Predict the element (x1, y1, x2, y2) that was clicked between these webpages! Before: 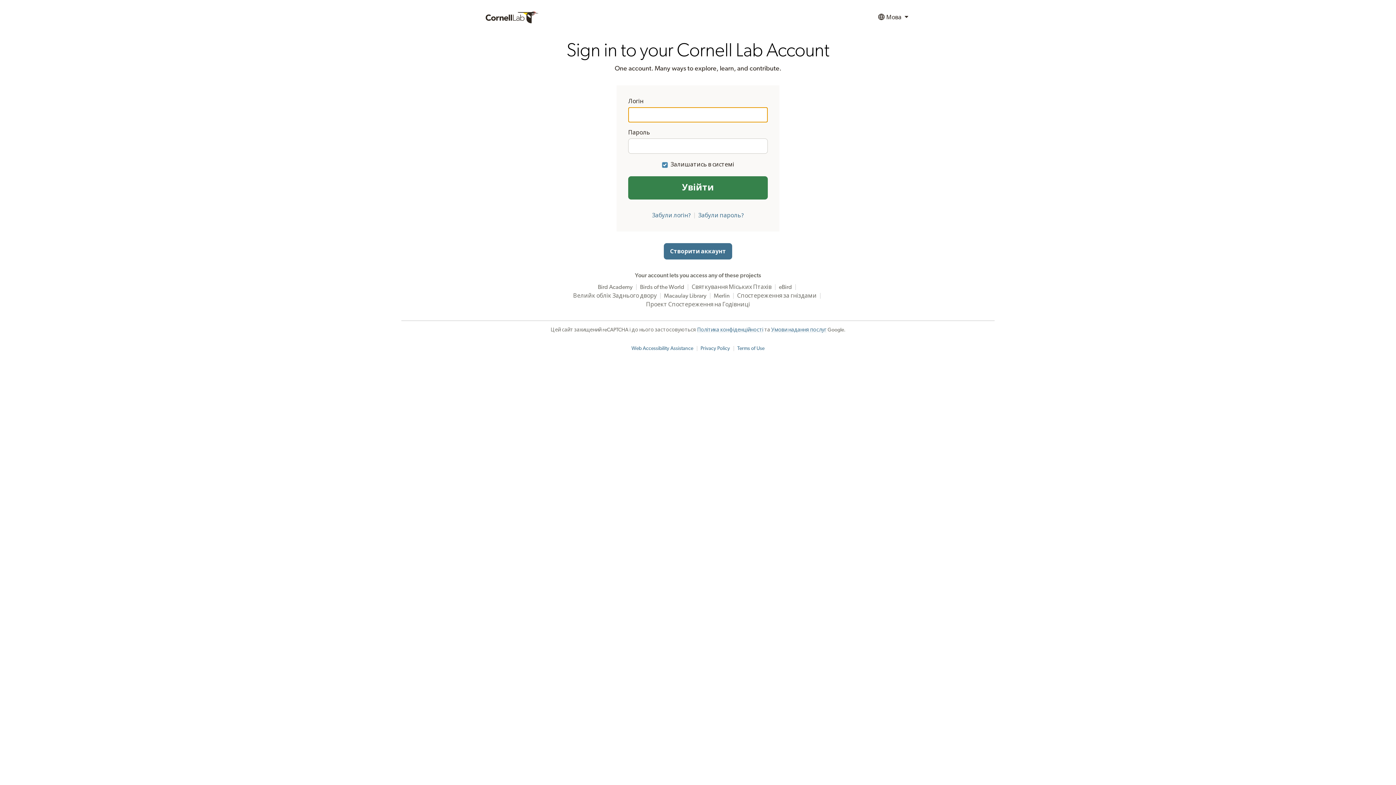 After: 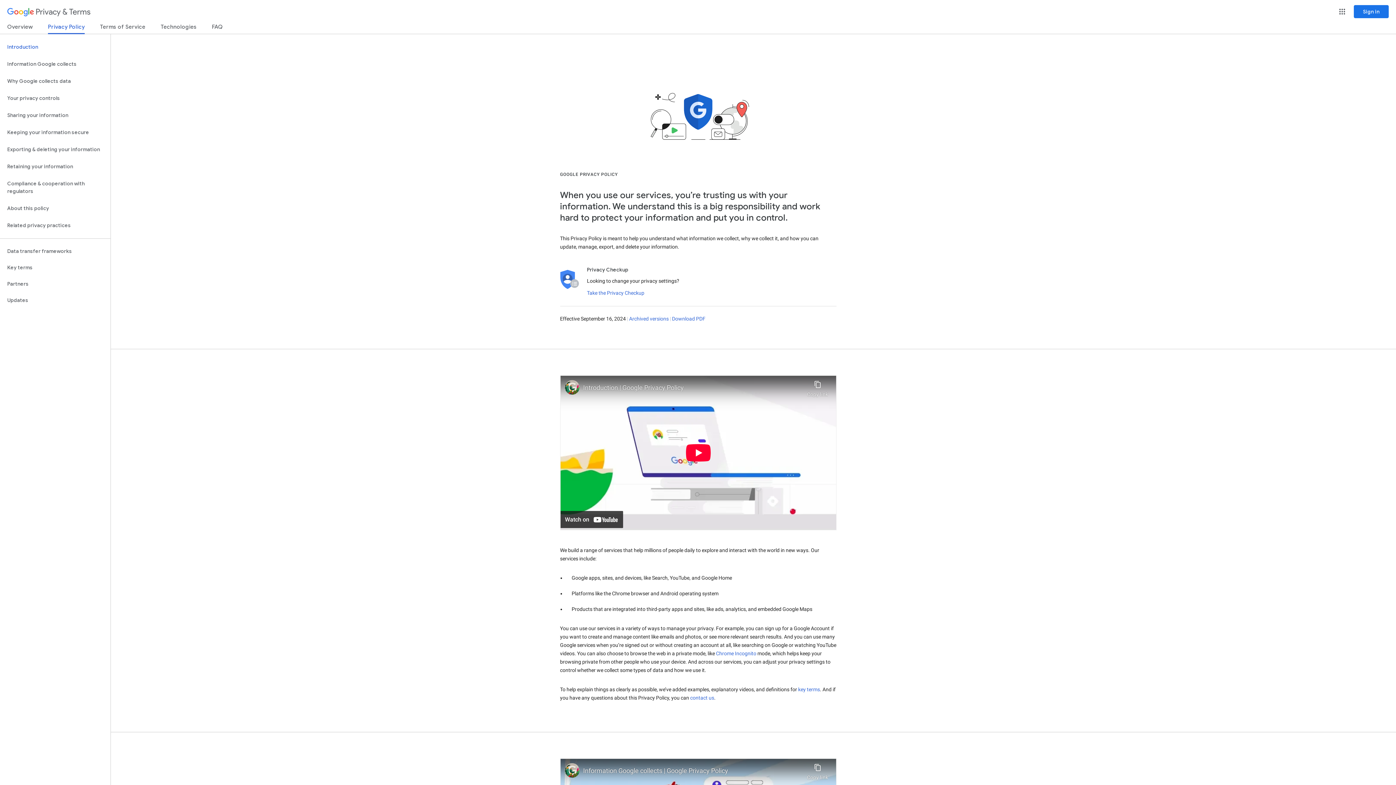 Action: bbox: (697, 327, 763, 332) label: Політика конфіденційності